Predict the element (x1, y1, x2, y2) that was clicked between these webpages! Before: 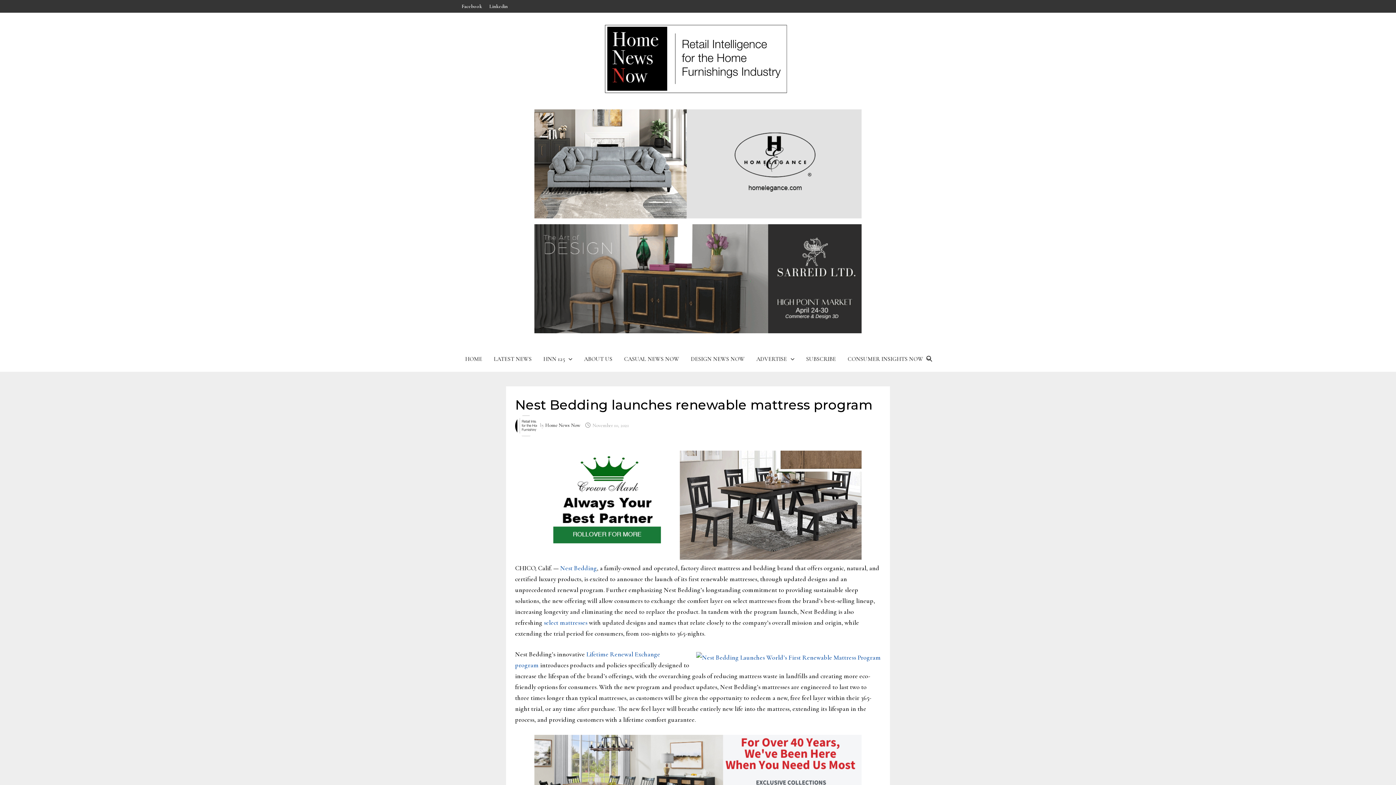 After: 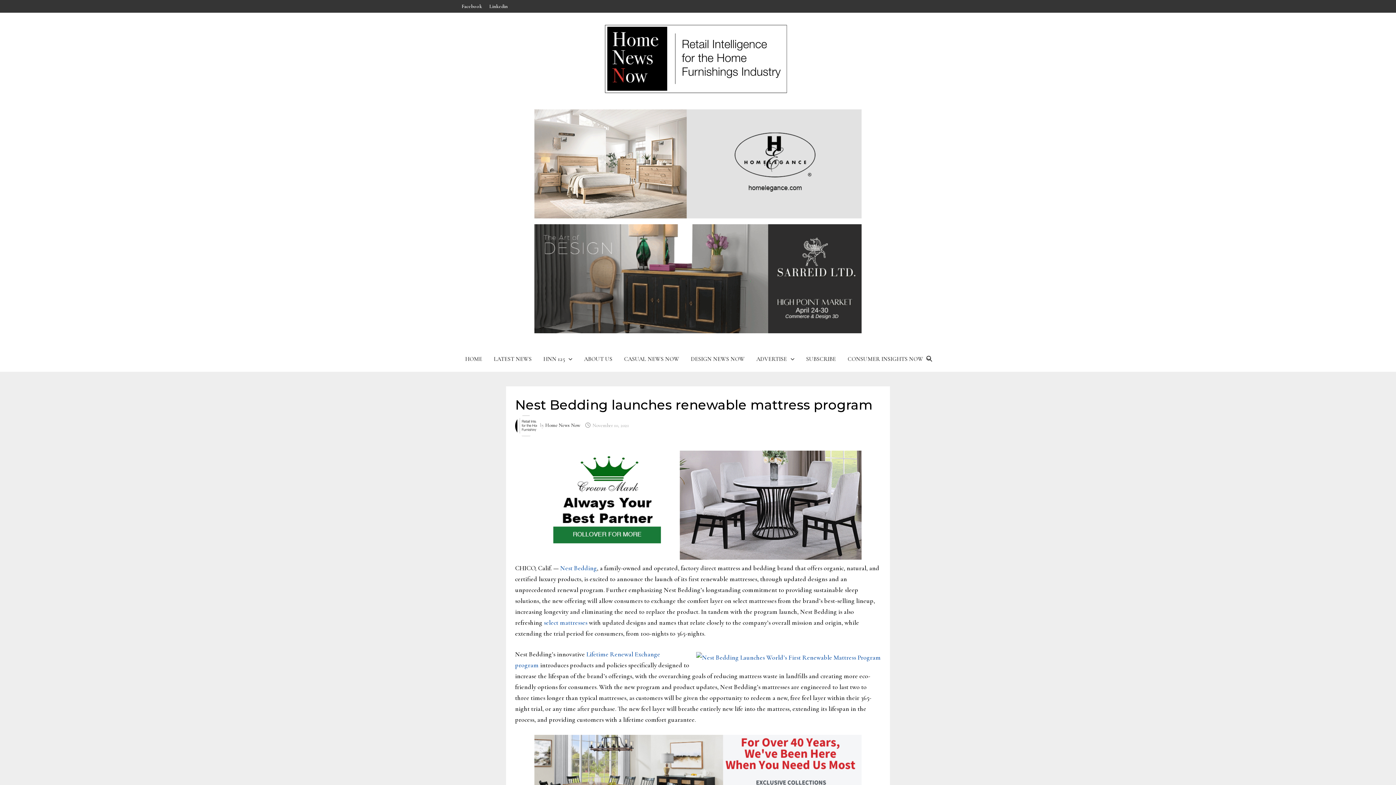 Action: bbox: (534, 159, 861, 167)